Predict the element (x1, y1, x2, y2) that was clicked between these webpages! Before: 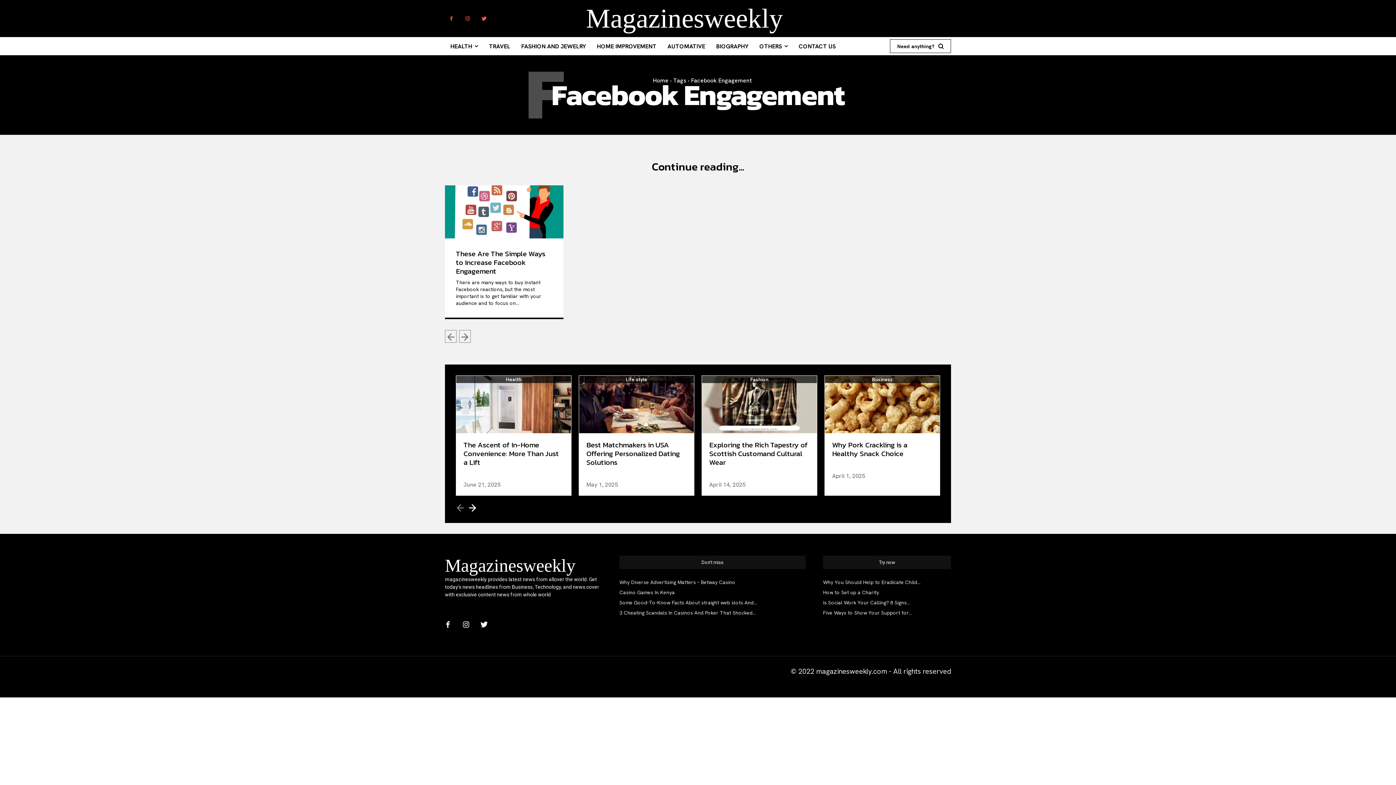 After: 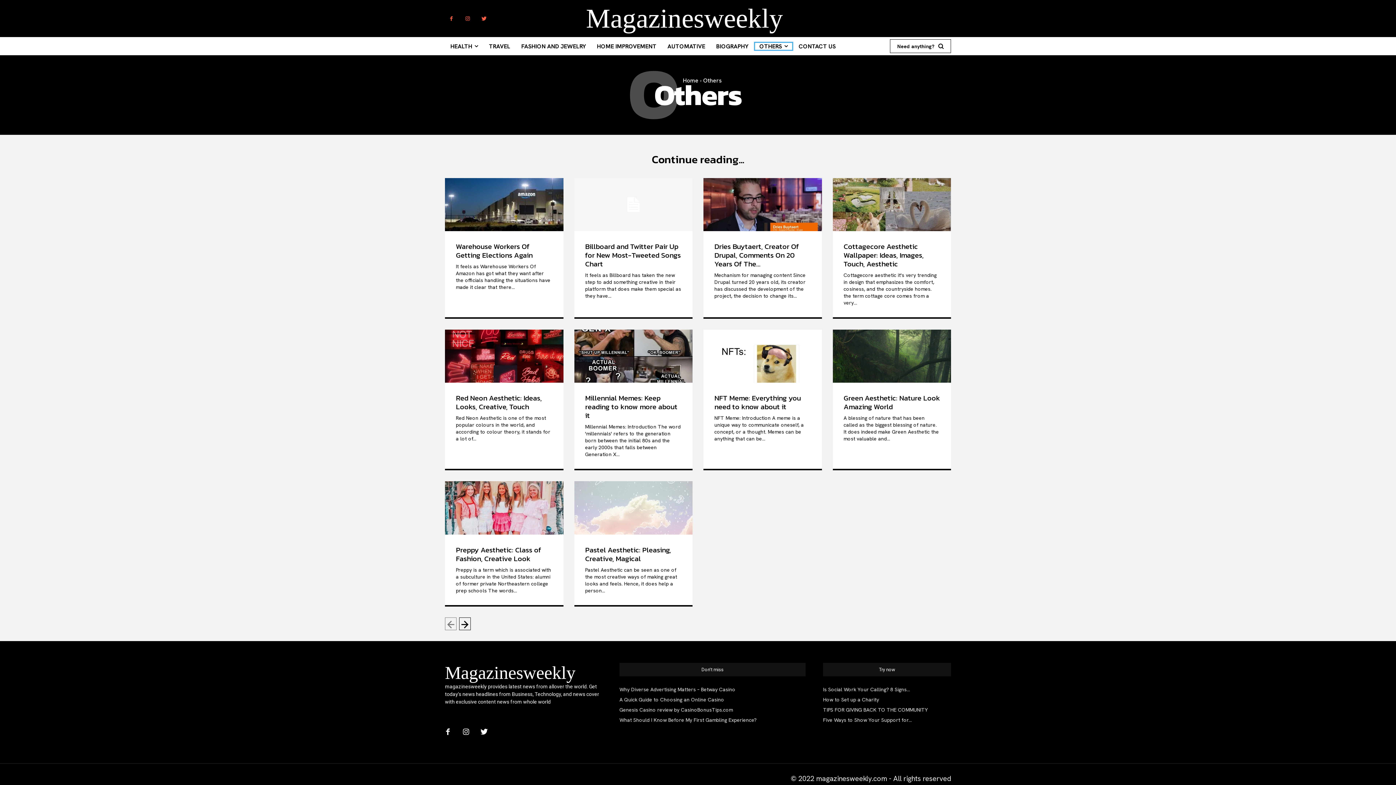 Action: label: OTHERS bbox: (754, 41, 793, 50)